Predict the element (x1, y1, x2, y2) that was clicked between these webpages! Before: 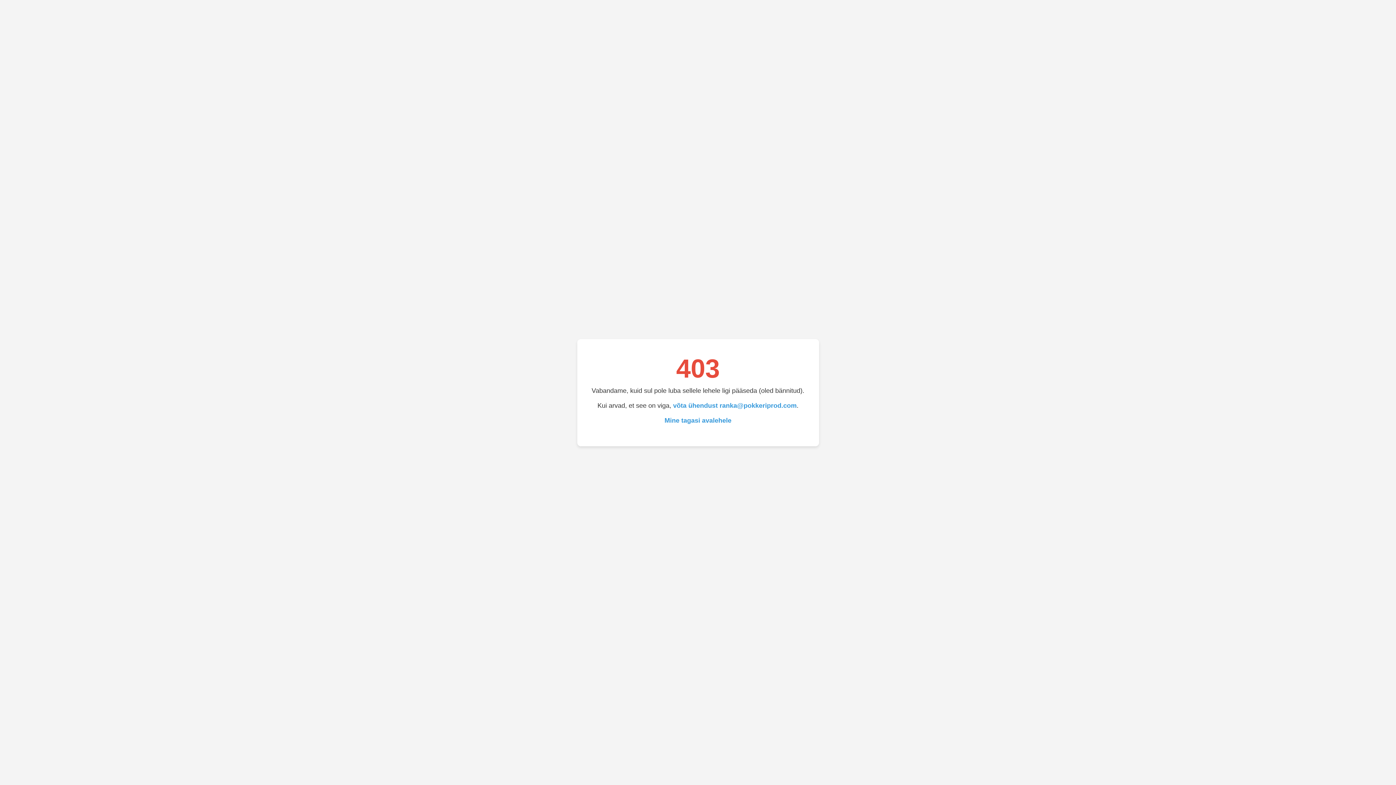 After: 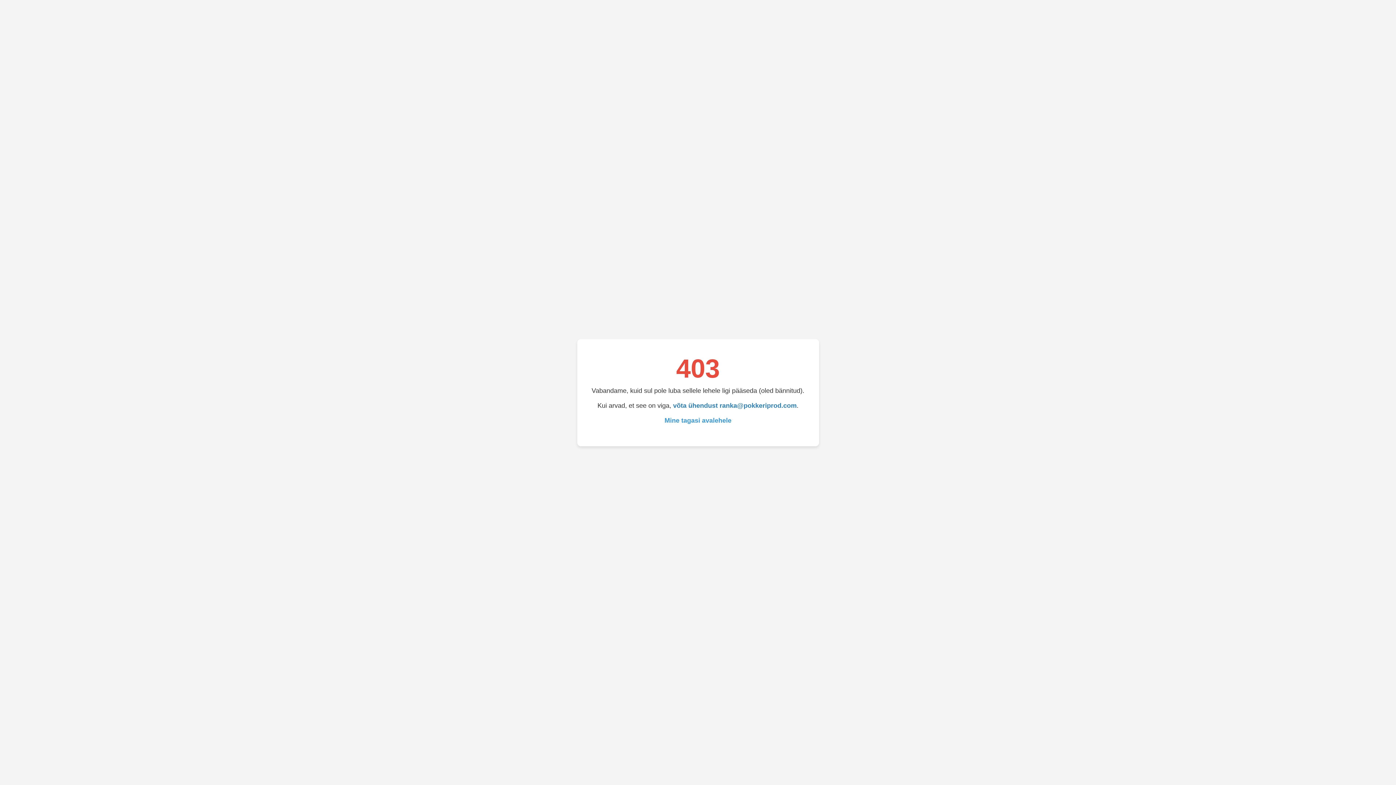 Action: bbox: (673, 402, 796, 409) label: võta ühendust ranka@pokkeriprod.com